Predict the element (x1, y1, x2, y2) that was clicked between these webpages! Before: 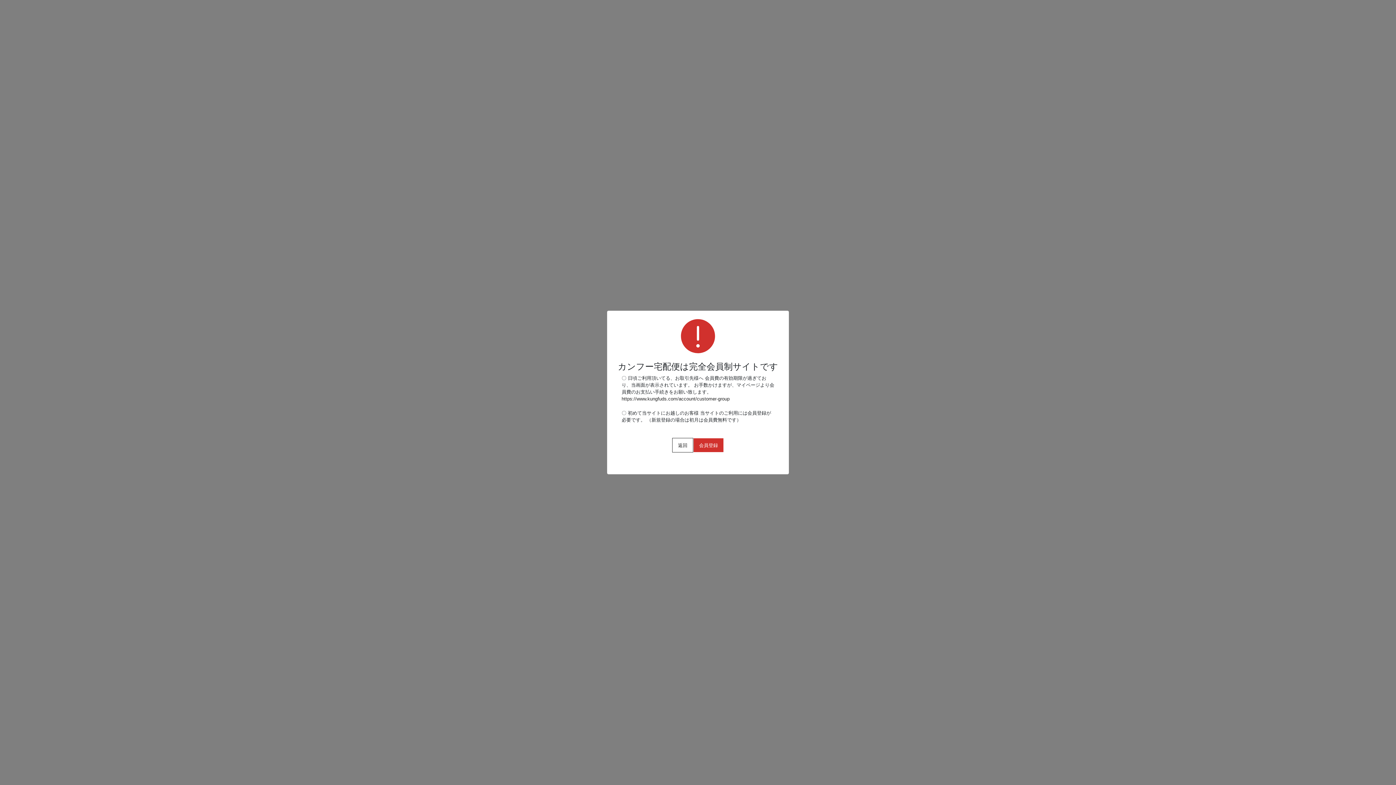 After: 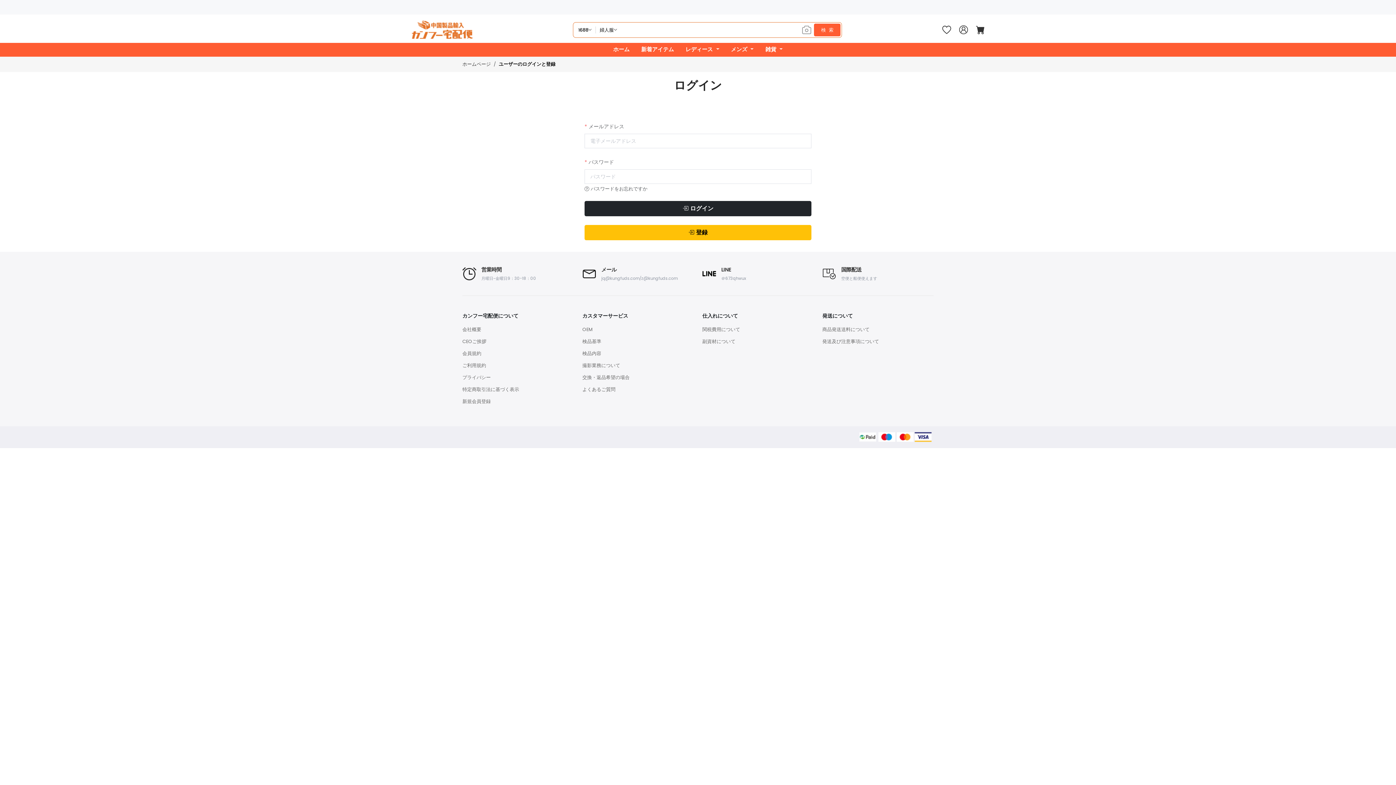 Action: bbox: (621, 395, 774, 402) label: https://www.kungfuds.com/account/customer-group